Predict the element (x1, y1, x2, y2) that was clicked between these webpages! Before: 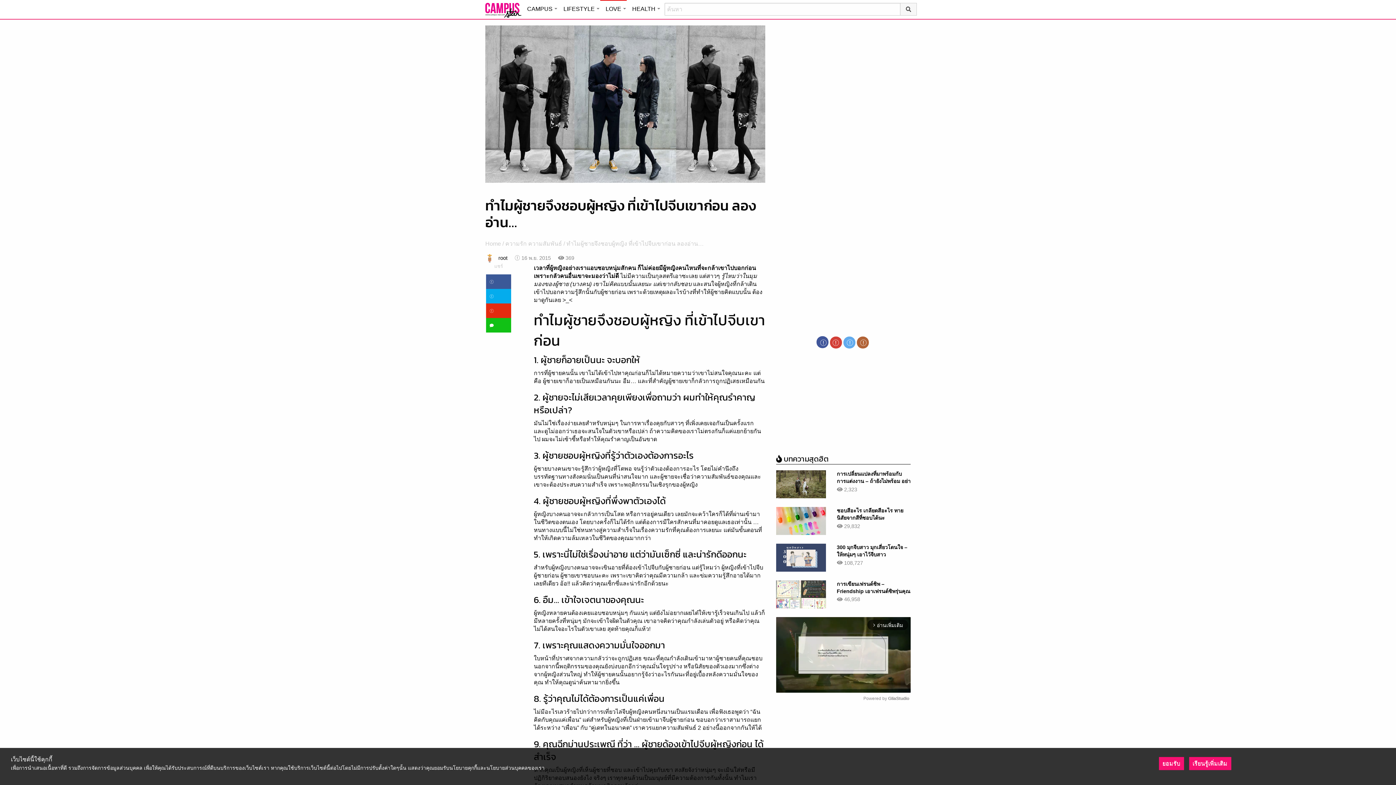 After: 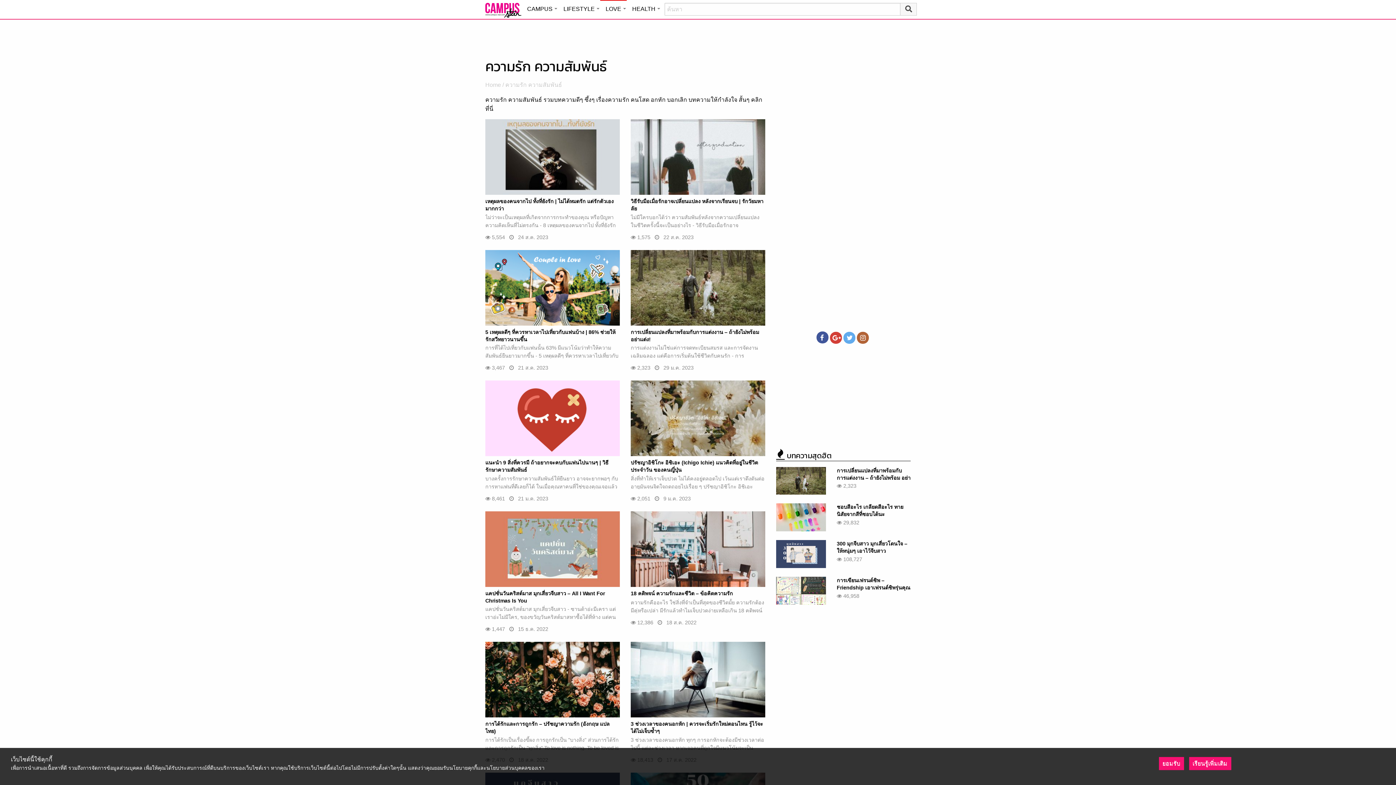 Action: label: ความรัก ความสัมพันธ์ bbox: (505, 240, 562, 246)